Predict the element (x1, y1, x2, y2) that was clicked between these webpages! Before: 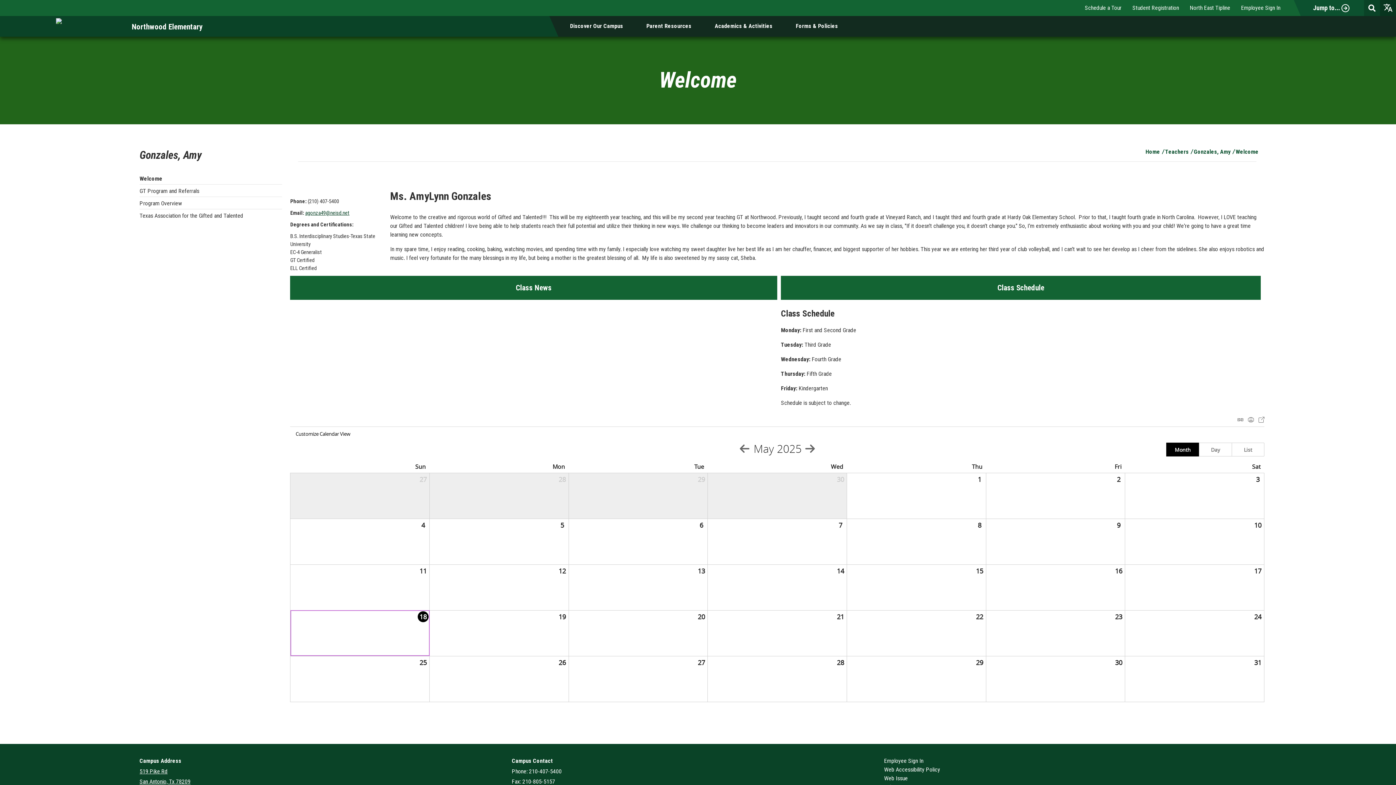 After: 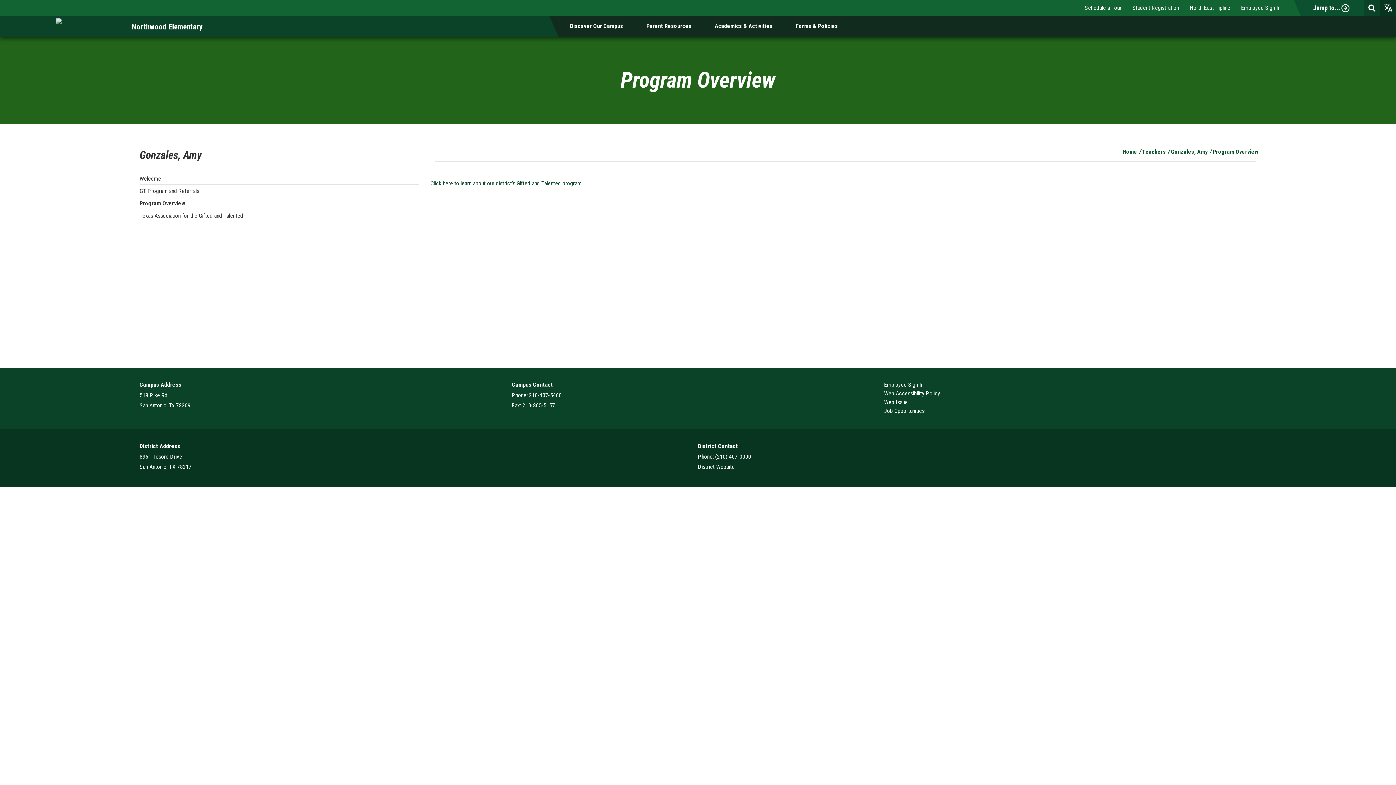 Action: label: Program Overview bbox: (139, 199, 182, 208)